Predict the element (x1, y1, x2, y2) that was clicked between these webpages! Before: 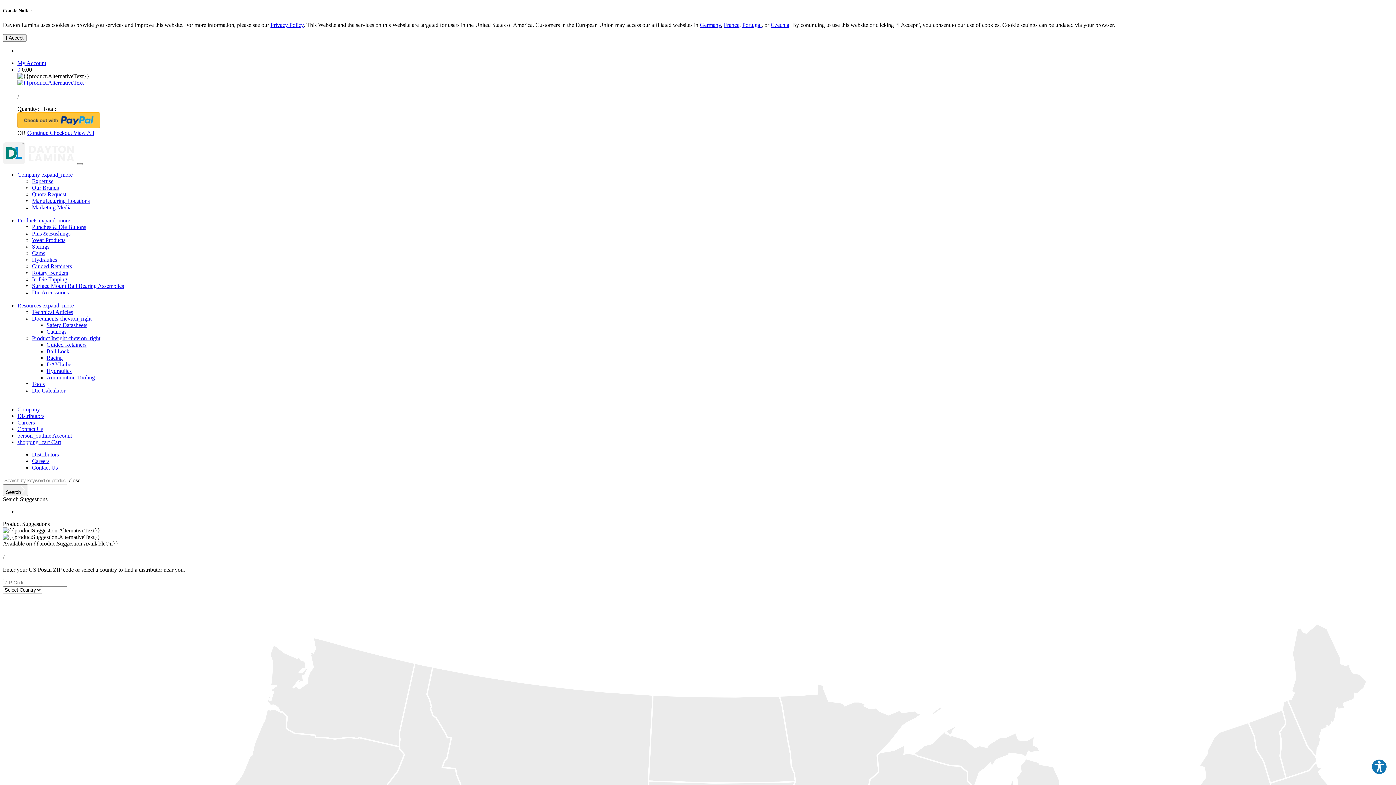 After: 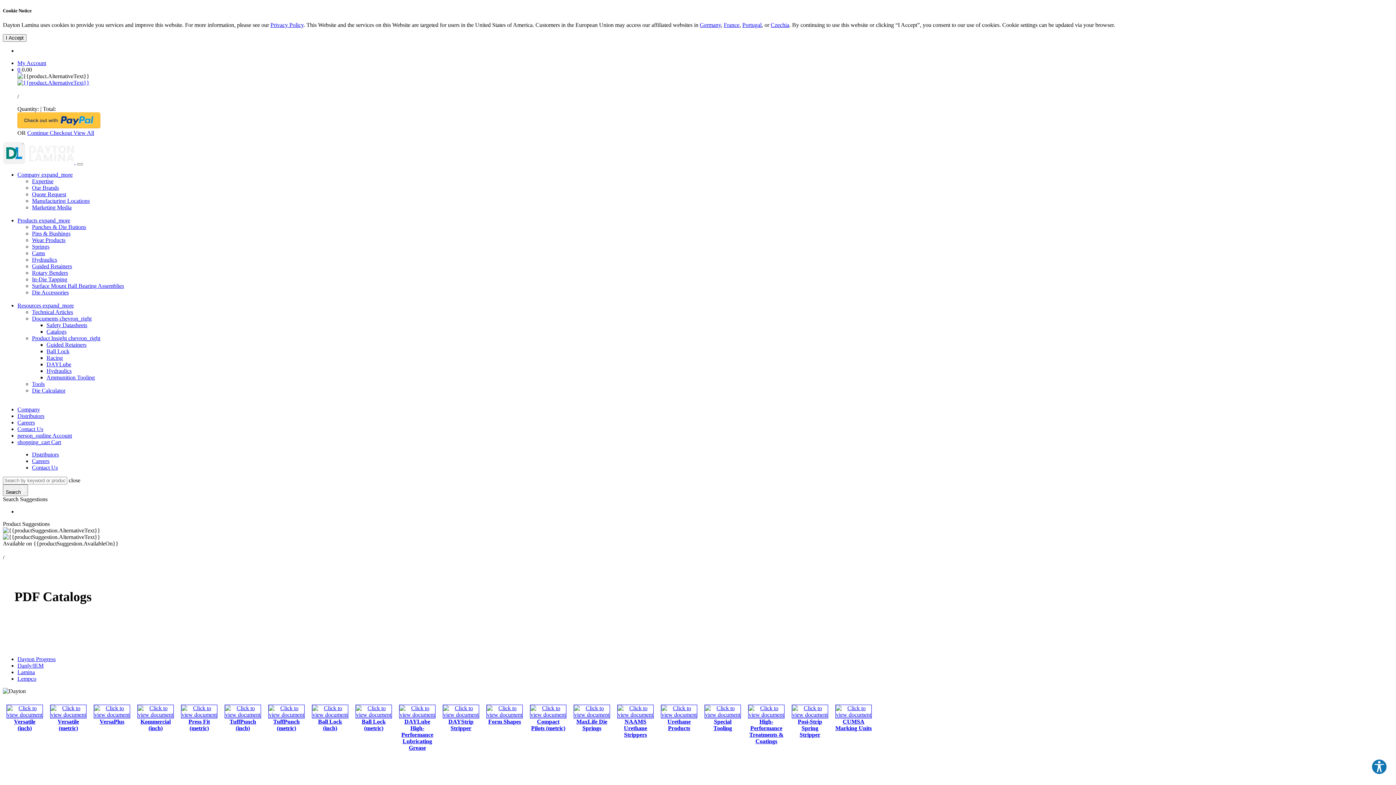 Action: bbox: (46, 328, 66, 335) label: Catalogs